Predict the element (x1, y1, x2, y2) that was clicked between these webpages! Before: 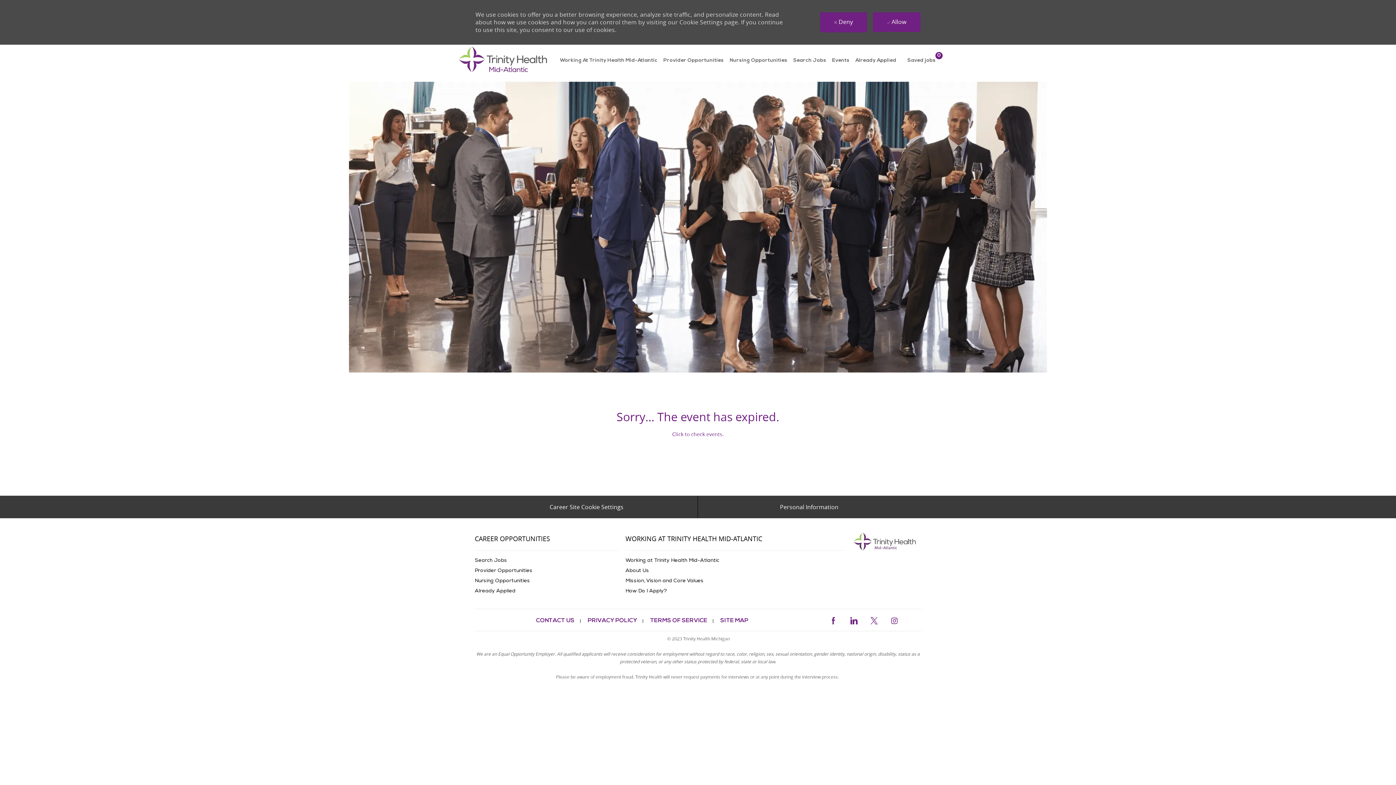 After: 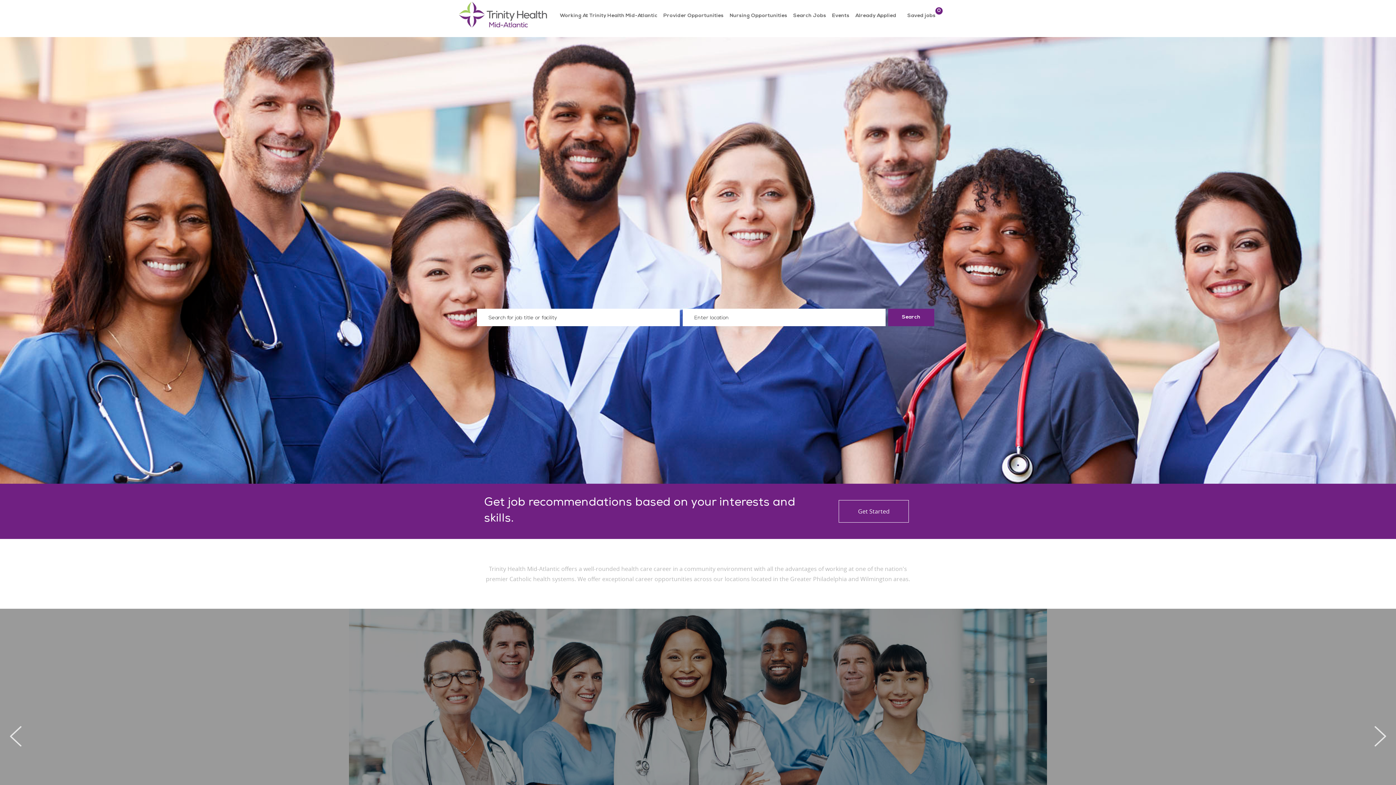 Action: bbox: (851, 481, 921, 513)